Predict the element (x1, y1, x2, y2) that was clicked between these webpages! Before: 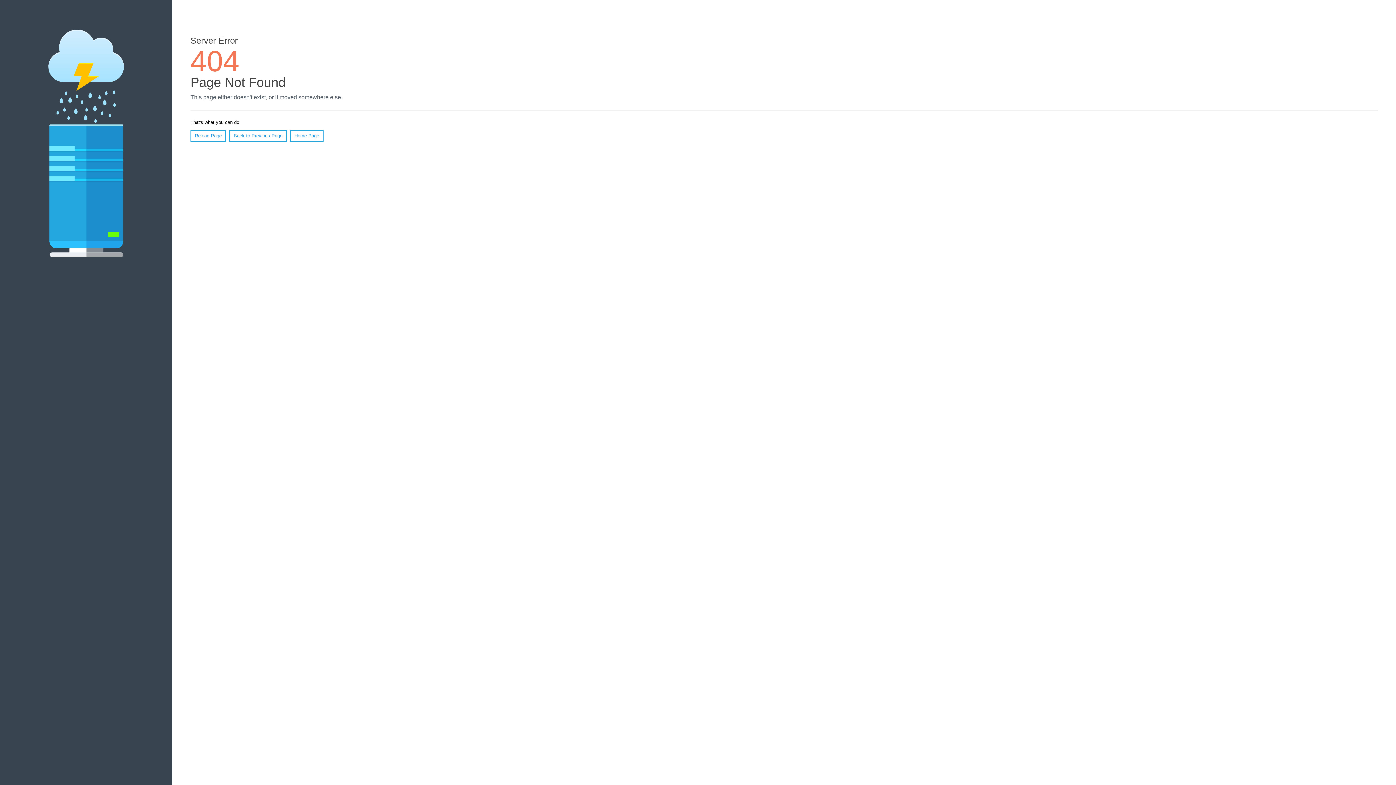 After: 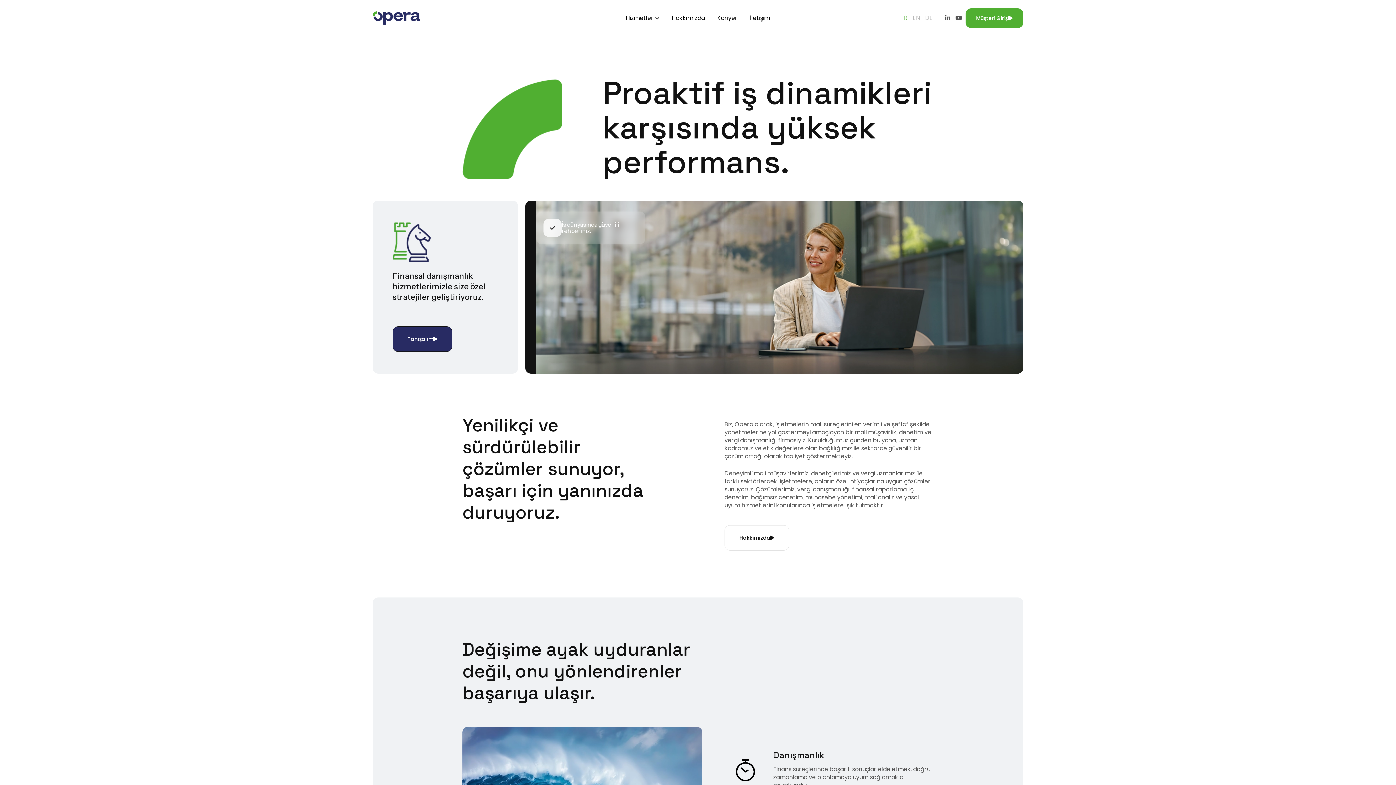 Action: bbox: (290, 130, 323, 141) label: Home Page